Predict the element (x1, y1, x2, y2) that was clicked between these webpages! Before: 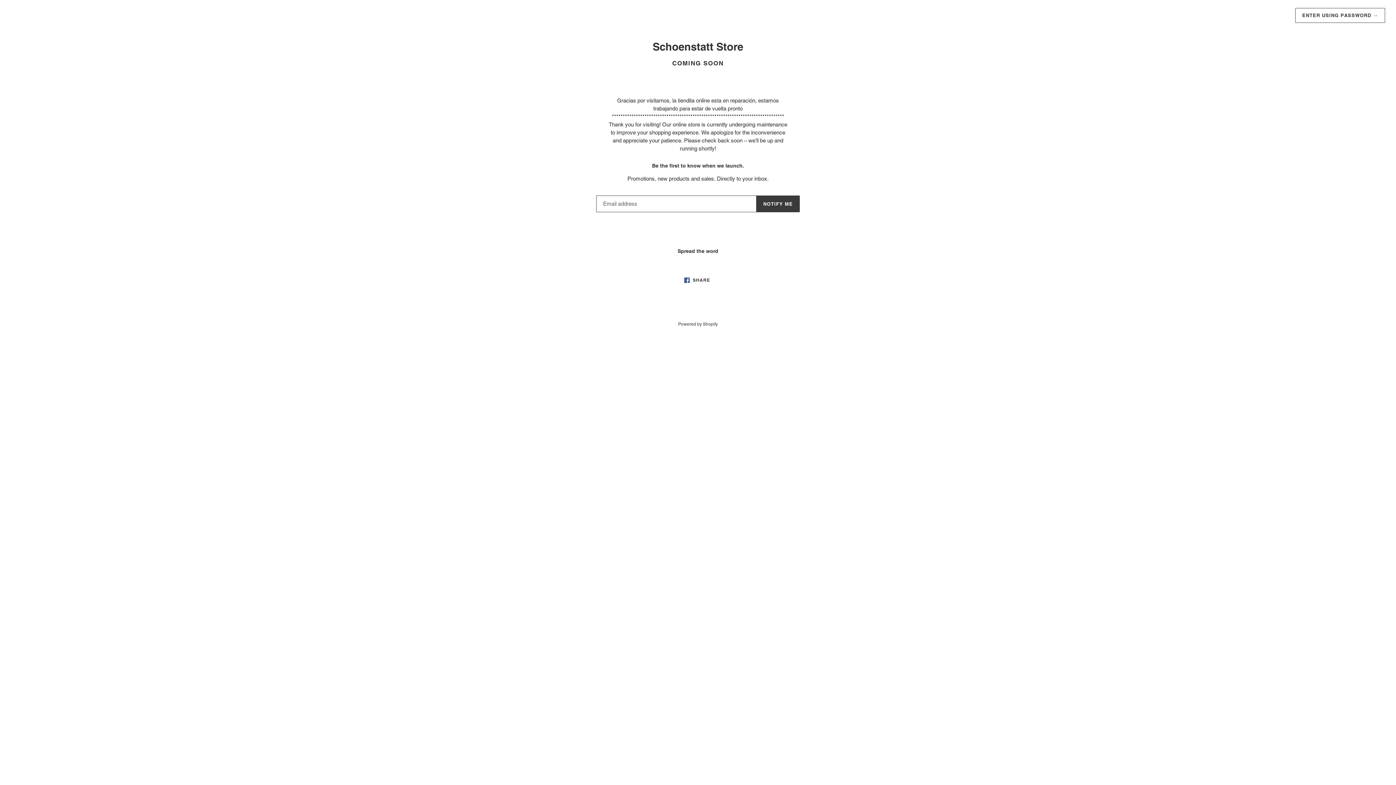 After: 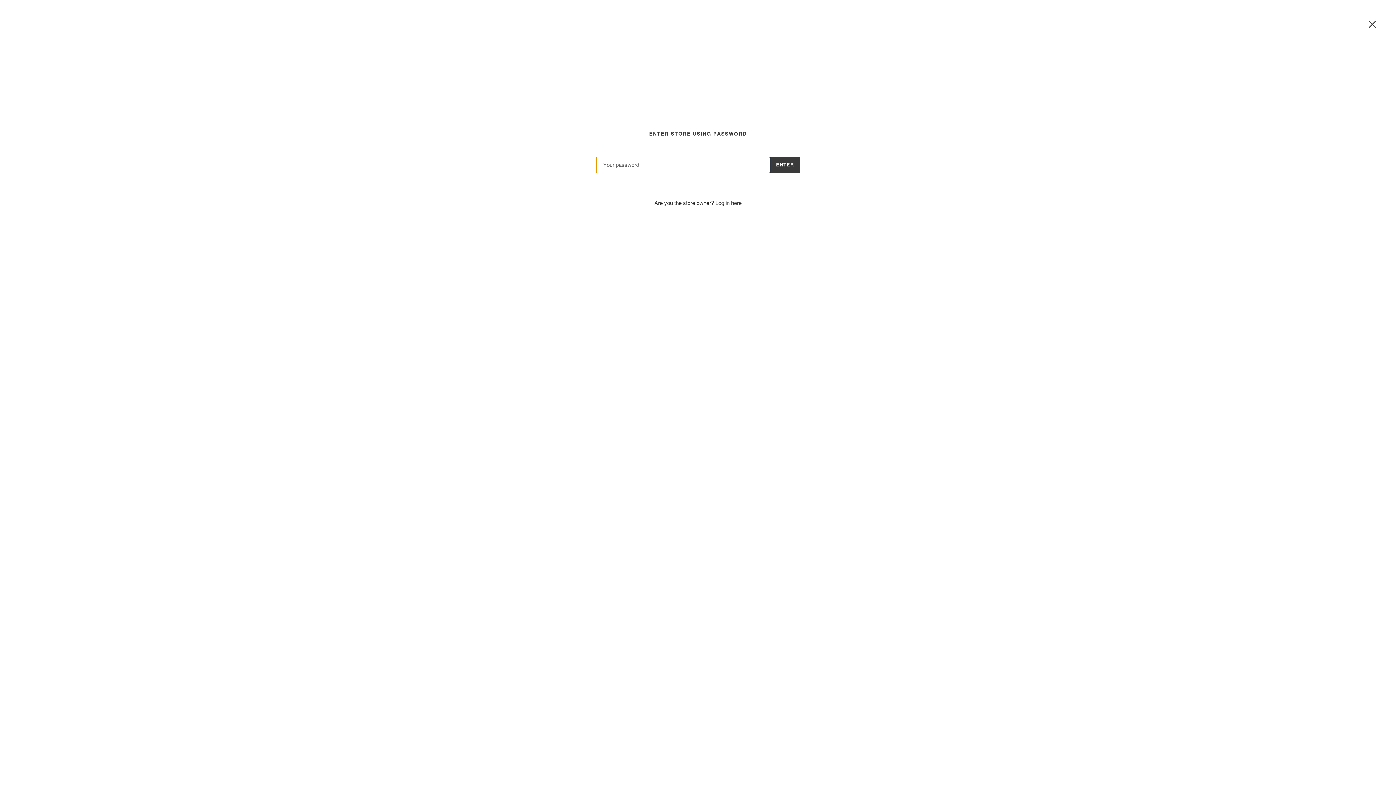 Action: label: ENTER USING PASSWORD → bbox: (1295, 8, 1385, 22)